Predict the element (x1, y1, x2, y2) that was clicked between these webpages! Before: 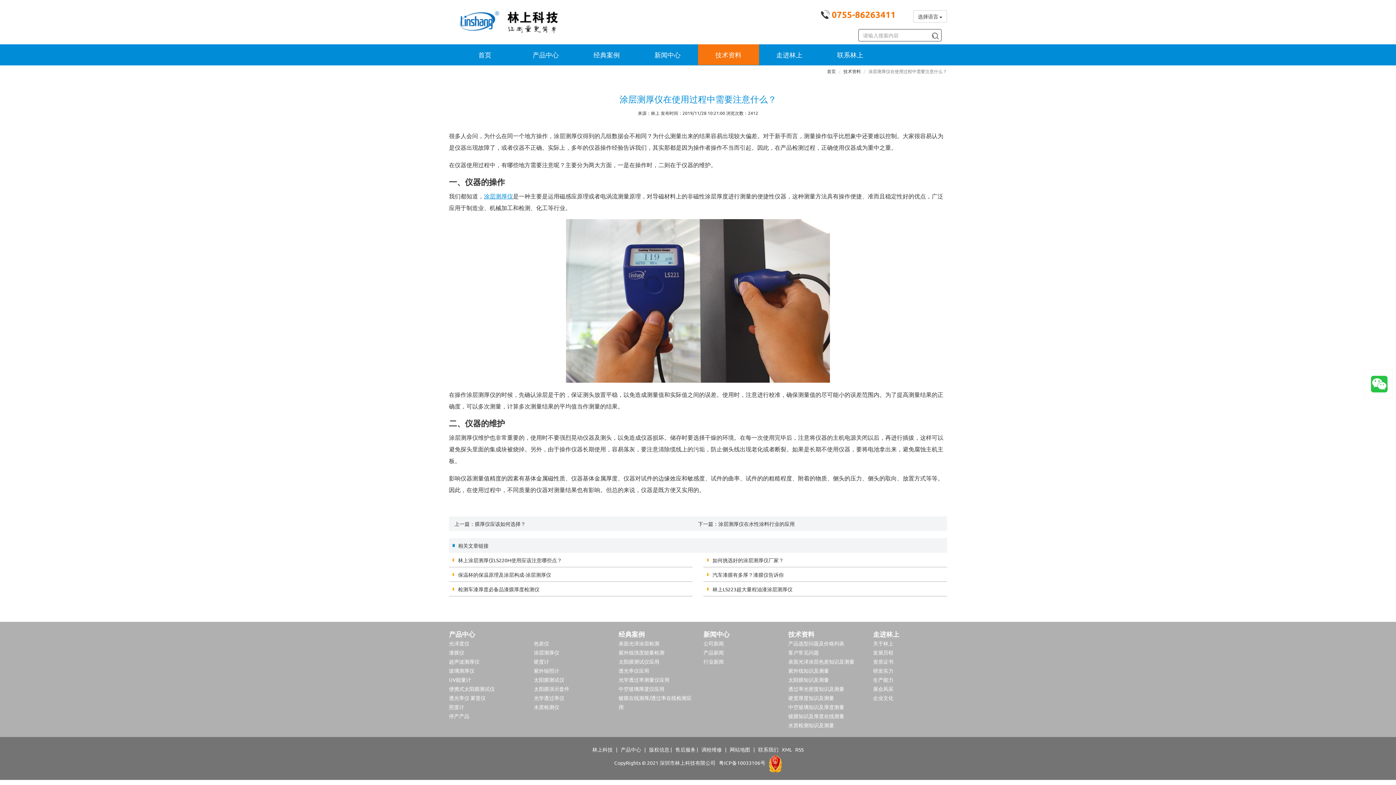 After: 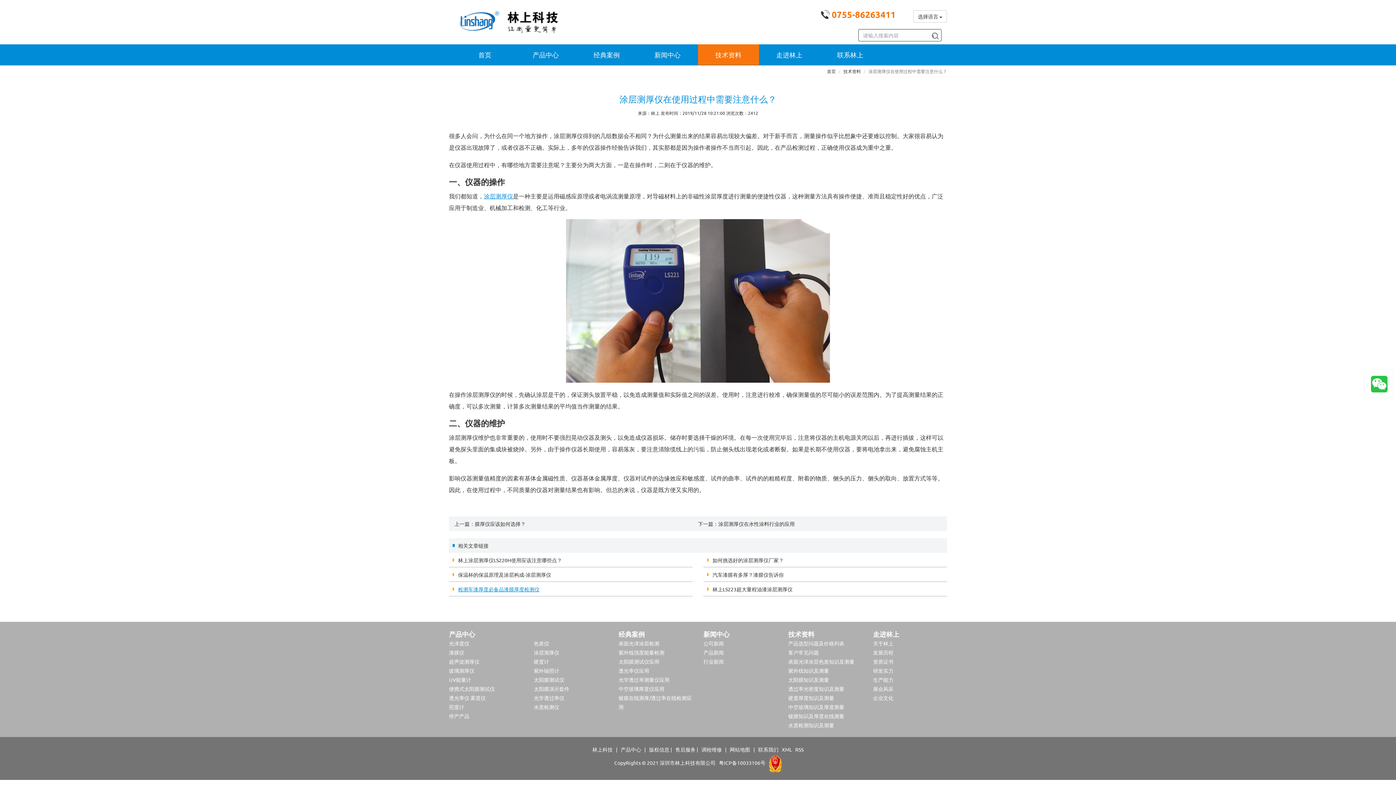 Action: bbox: (449, 582, 692, 596) label: 检测车漆厚度必备品漆膜厚度检测仪